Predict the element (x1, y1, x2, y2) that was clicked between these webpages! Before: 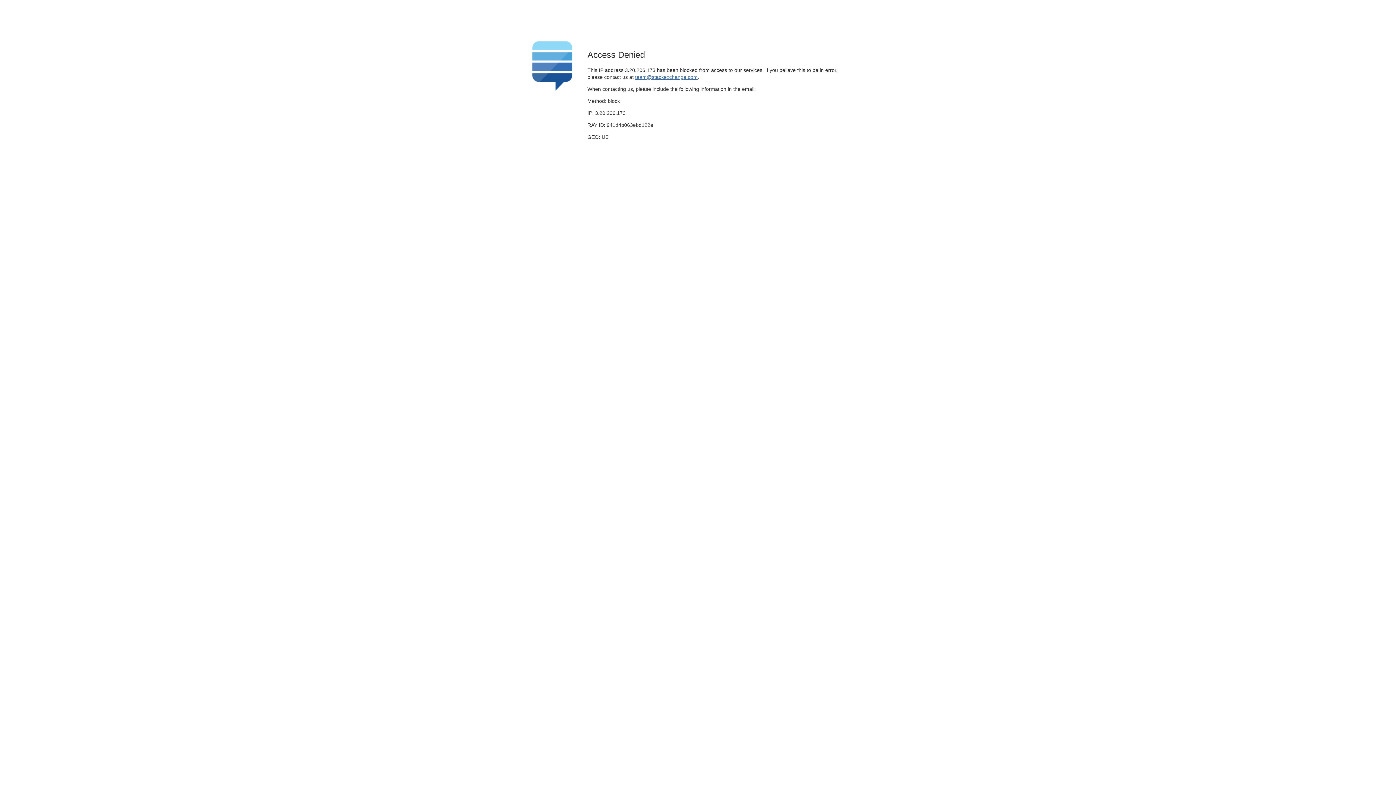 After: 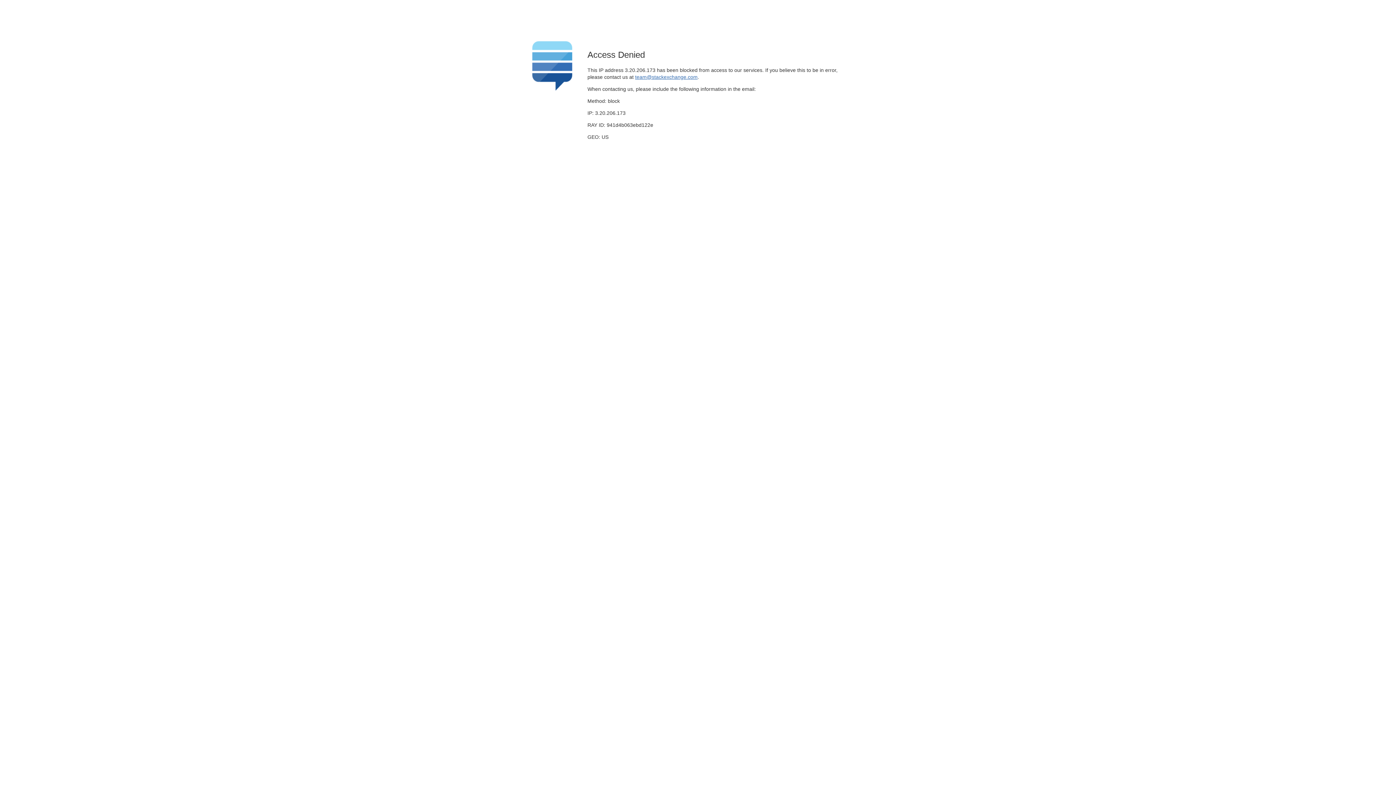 Action: label: team@stackexchange.com bbox: (635, 74, 697, 79)